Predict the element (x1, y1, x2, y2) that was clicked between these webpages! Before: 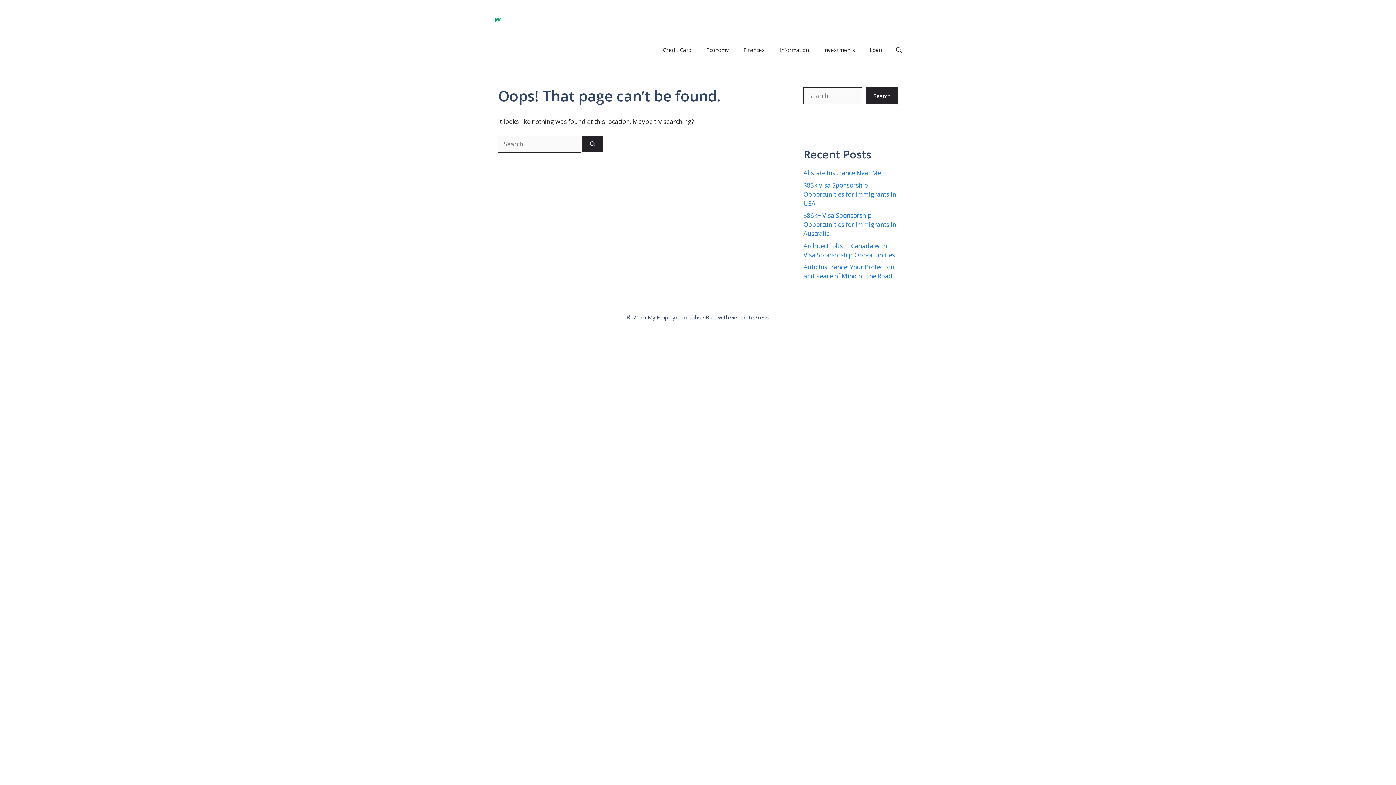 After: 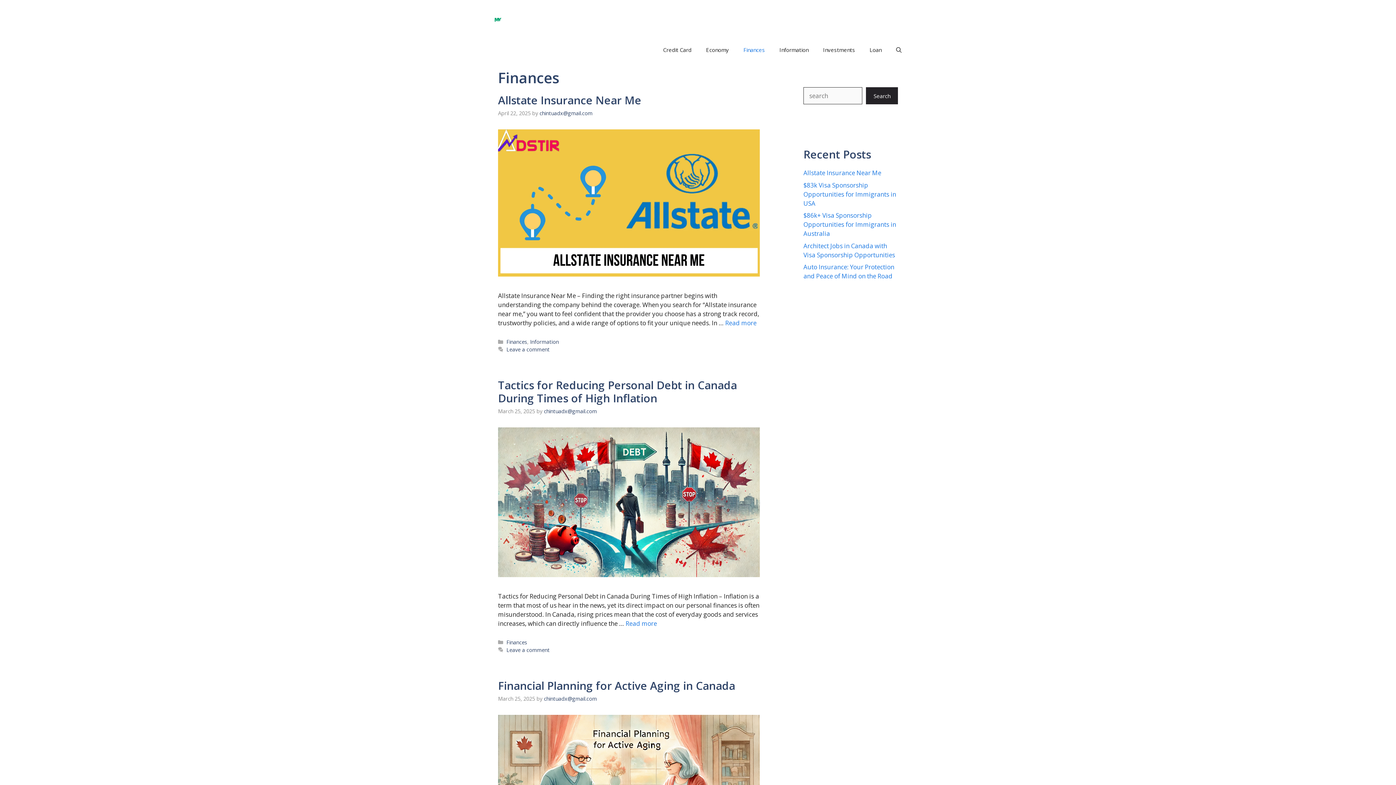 Action: bbox: (736, 38, 772, 61) label: Finances